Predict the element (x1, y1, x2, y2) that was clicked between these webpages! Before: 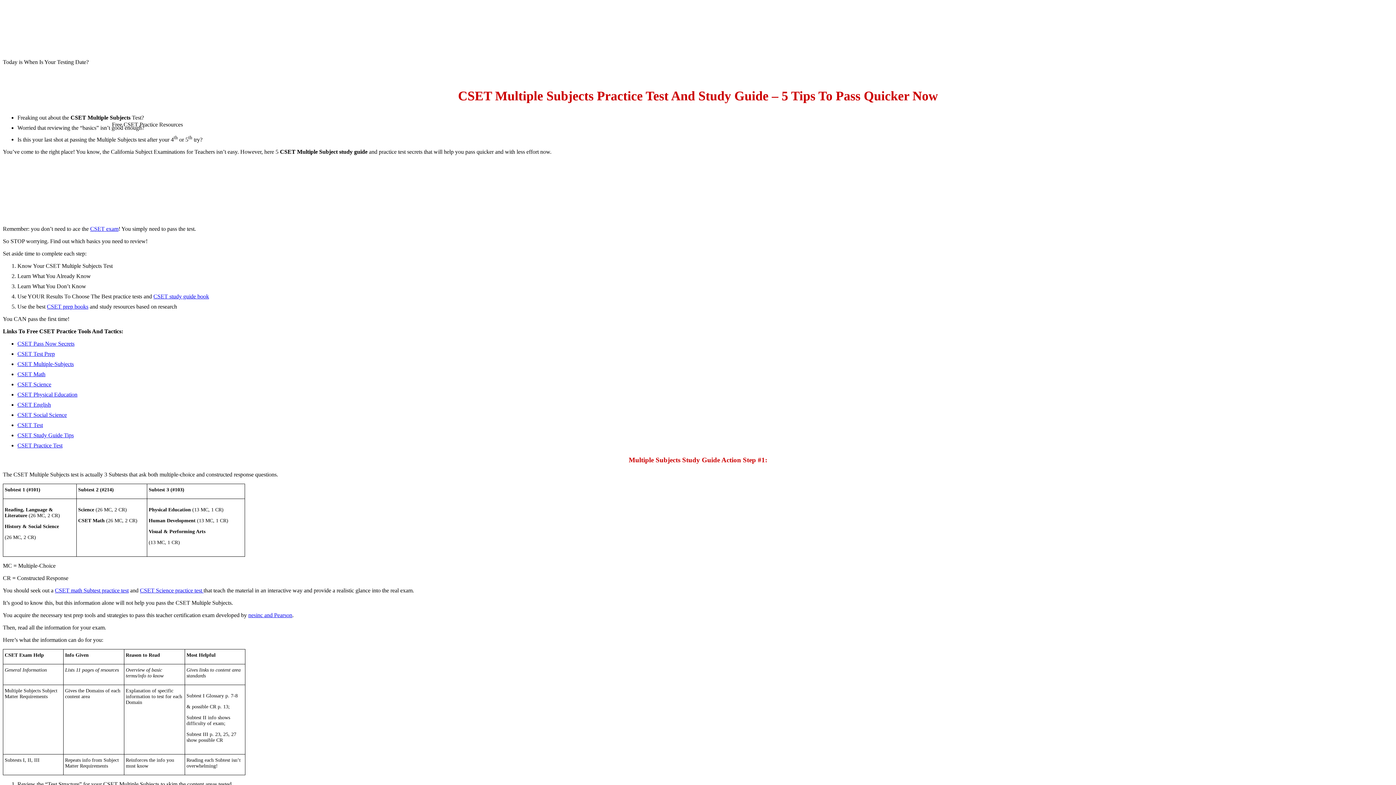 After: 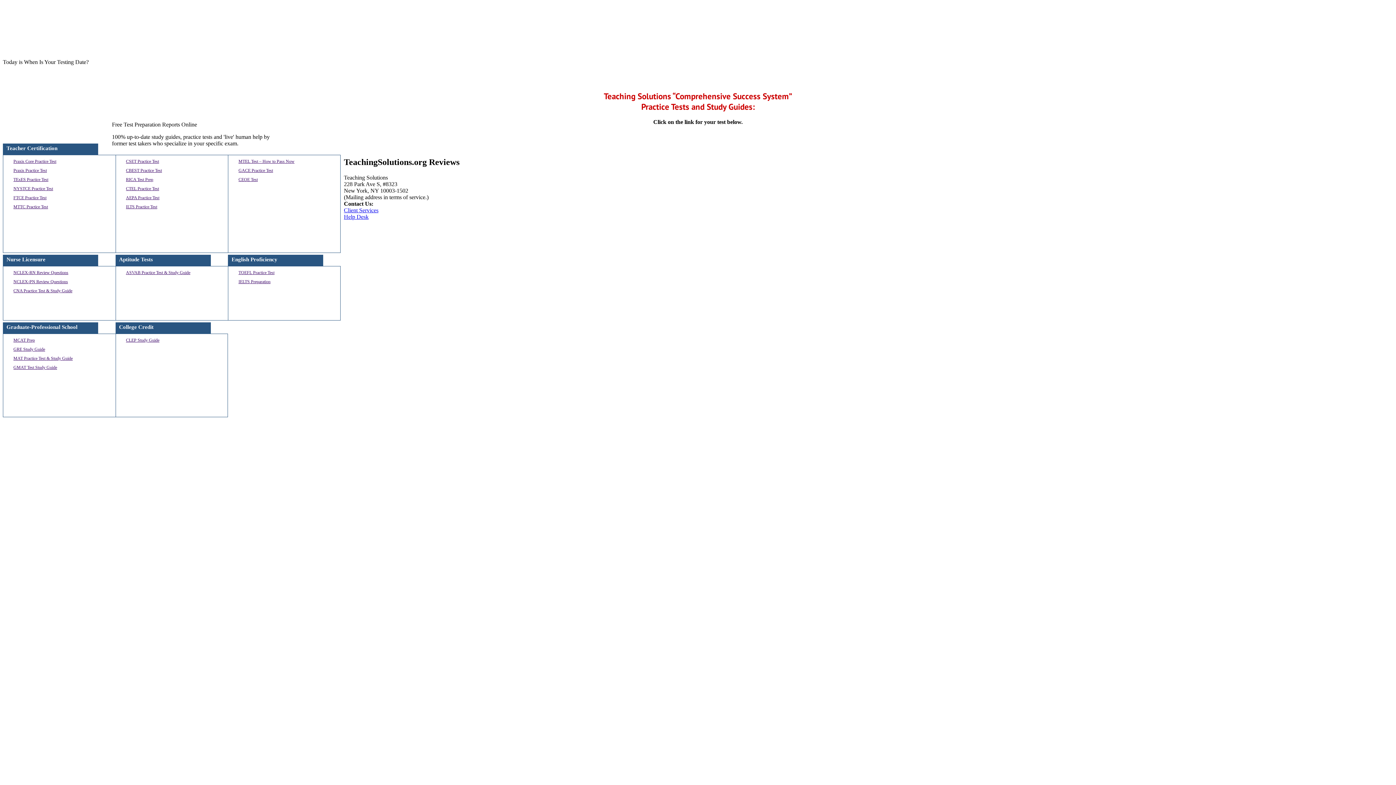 Action: bbox: (2, 52, 112, 58)